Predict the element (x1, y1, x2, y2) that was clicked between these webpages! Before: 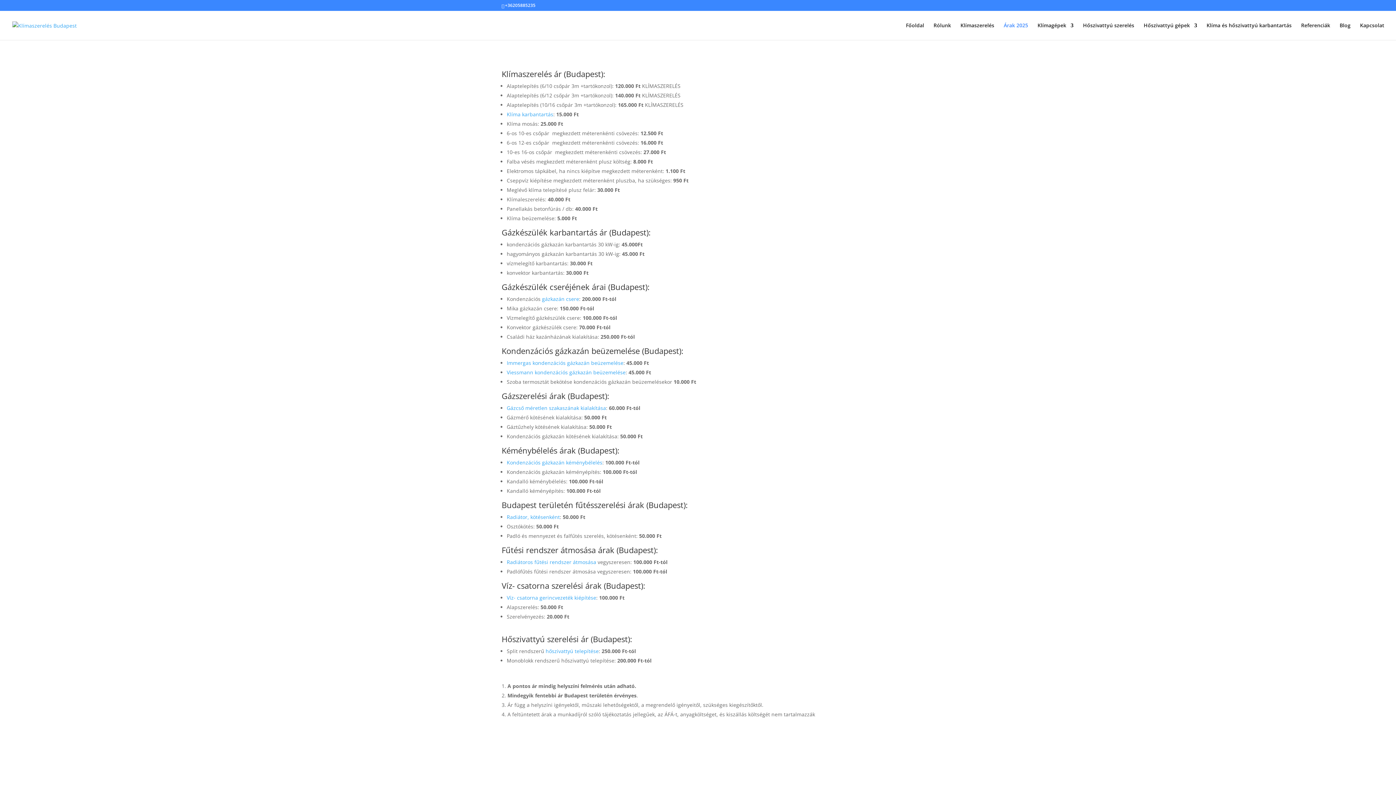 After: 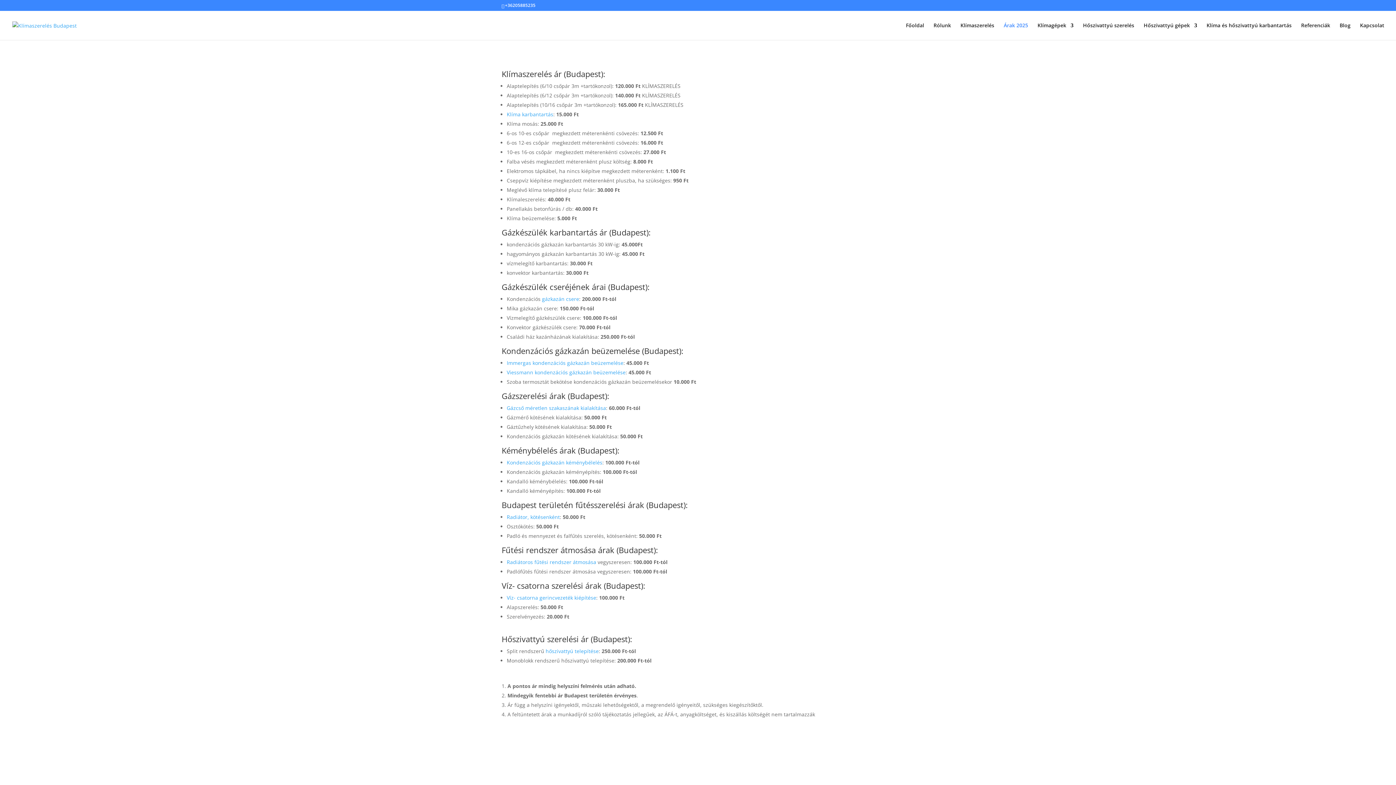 Action: bbox: (506, 459, 602, 466) label: Kondenzációs gázkazán kéménybélelés